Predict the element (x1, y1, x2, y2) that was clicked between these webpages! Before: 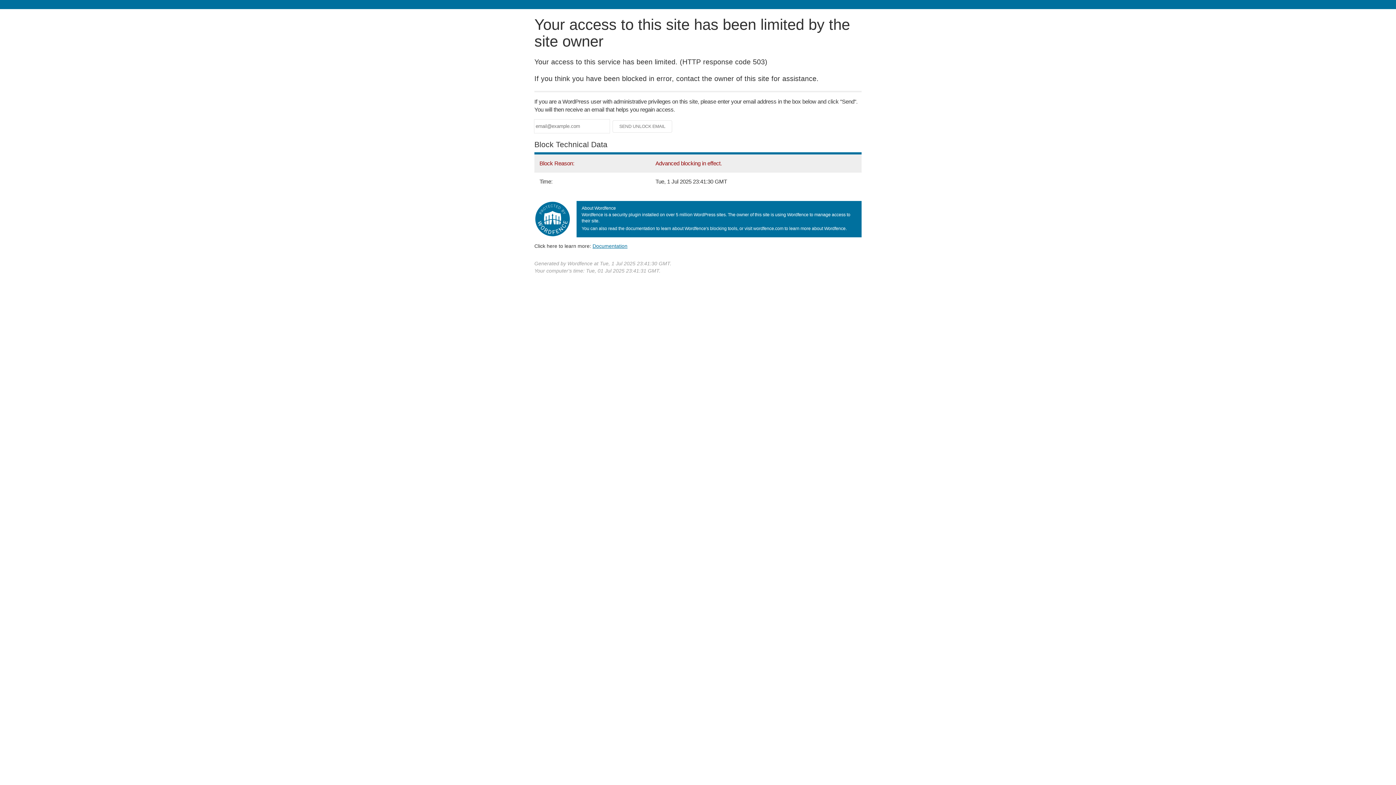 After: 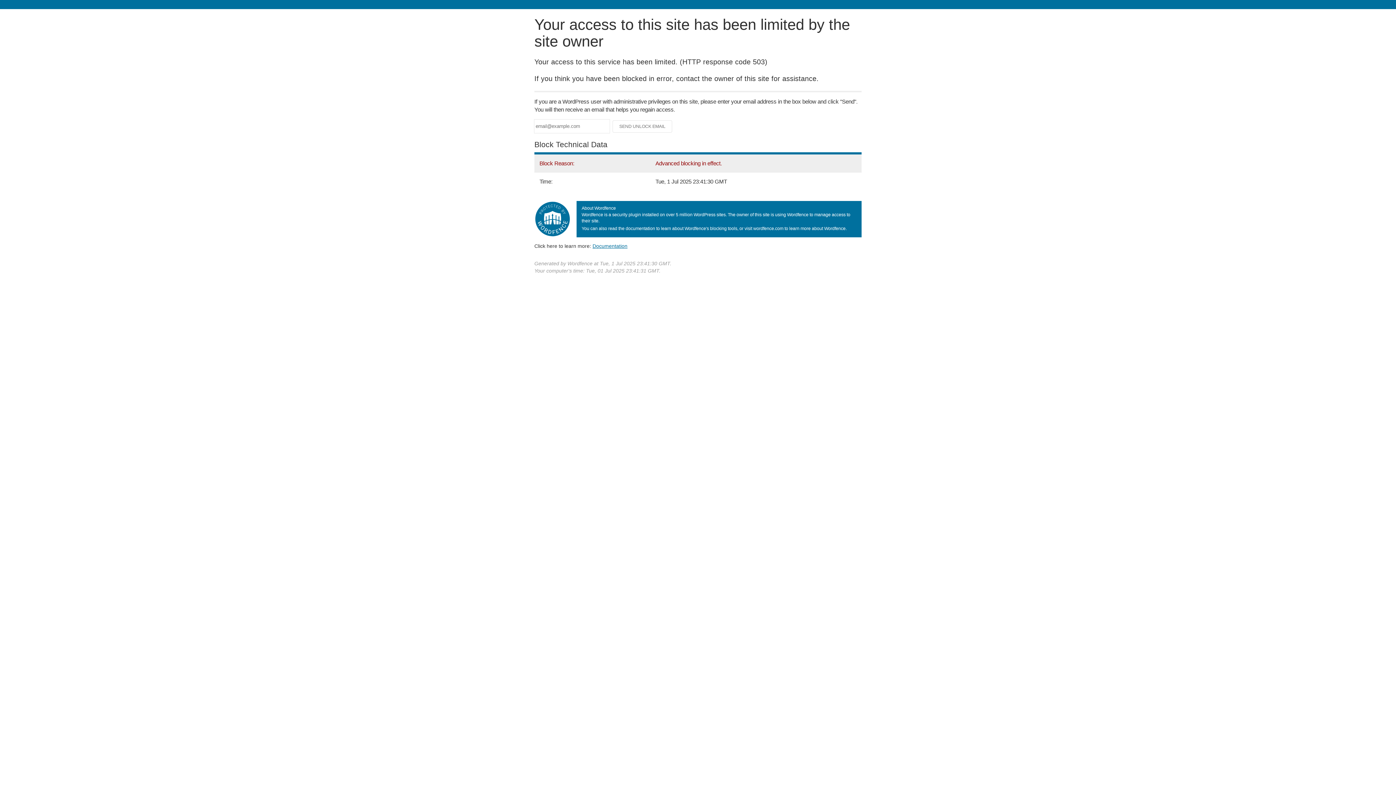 Action: bbox: (592, 243, 627, 248) label: Documentation